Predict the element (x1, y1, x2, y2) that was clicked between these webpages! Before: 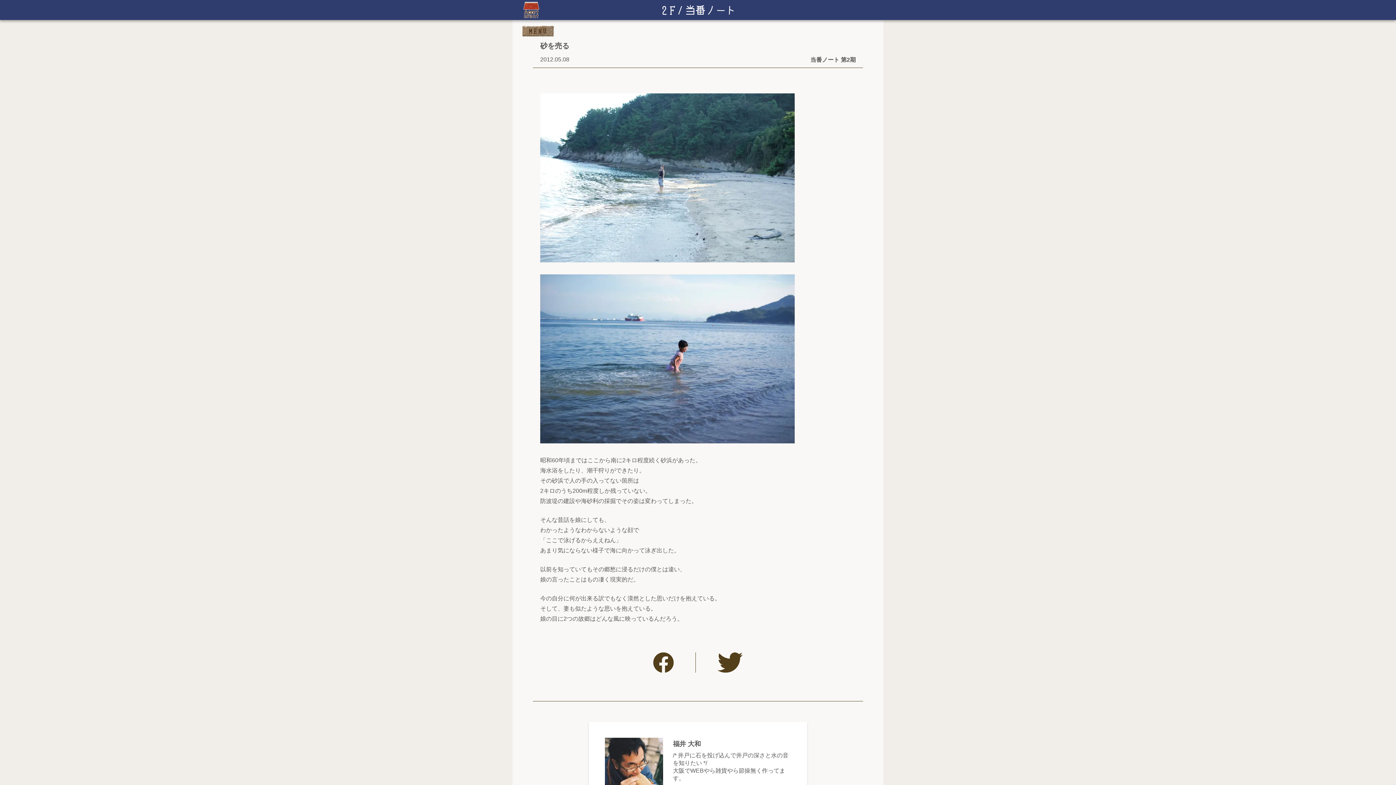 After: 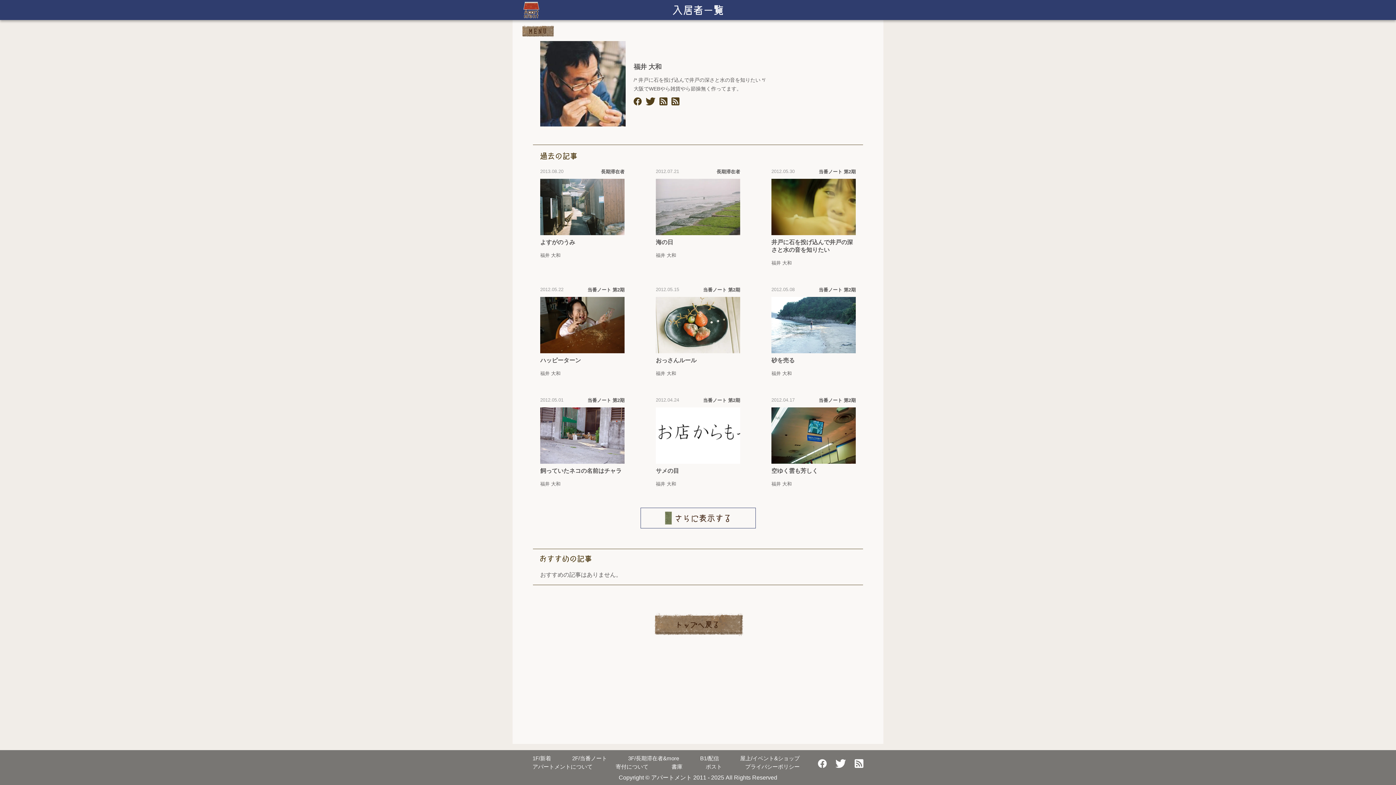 Action: label: 福井 大和 bbox: (673, 740, 701, 748)